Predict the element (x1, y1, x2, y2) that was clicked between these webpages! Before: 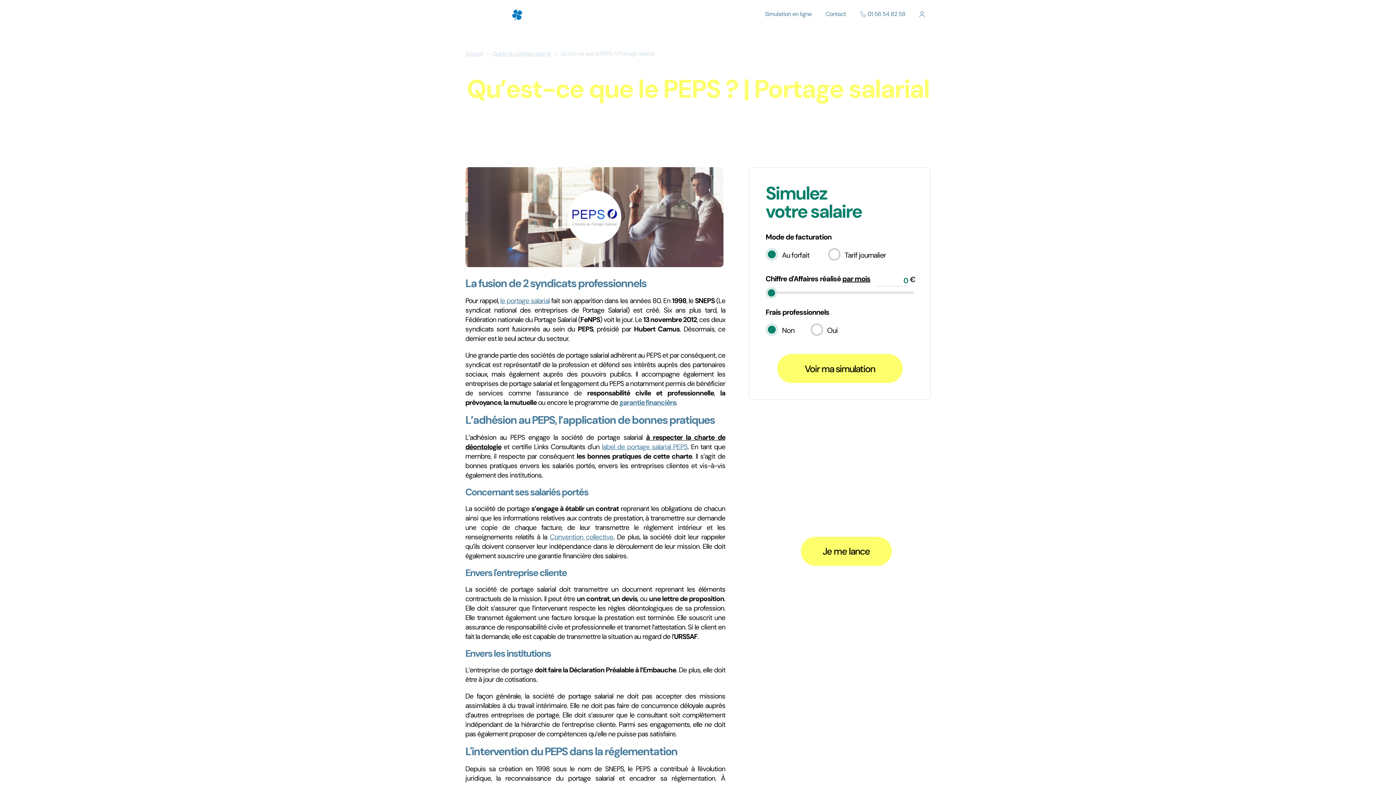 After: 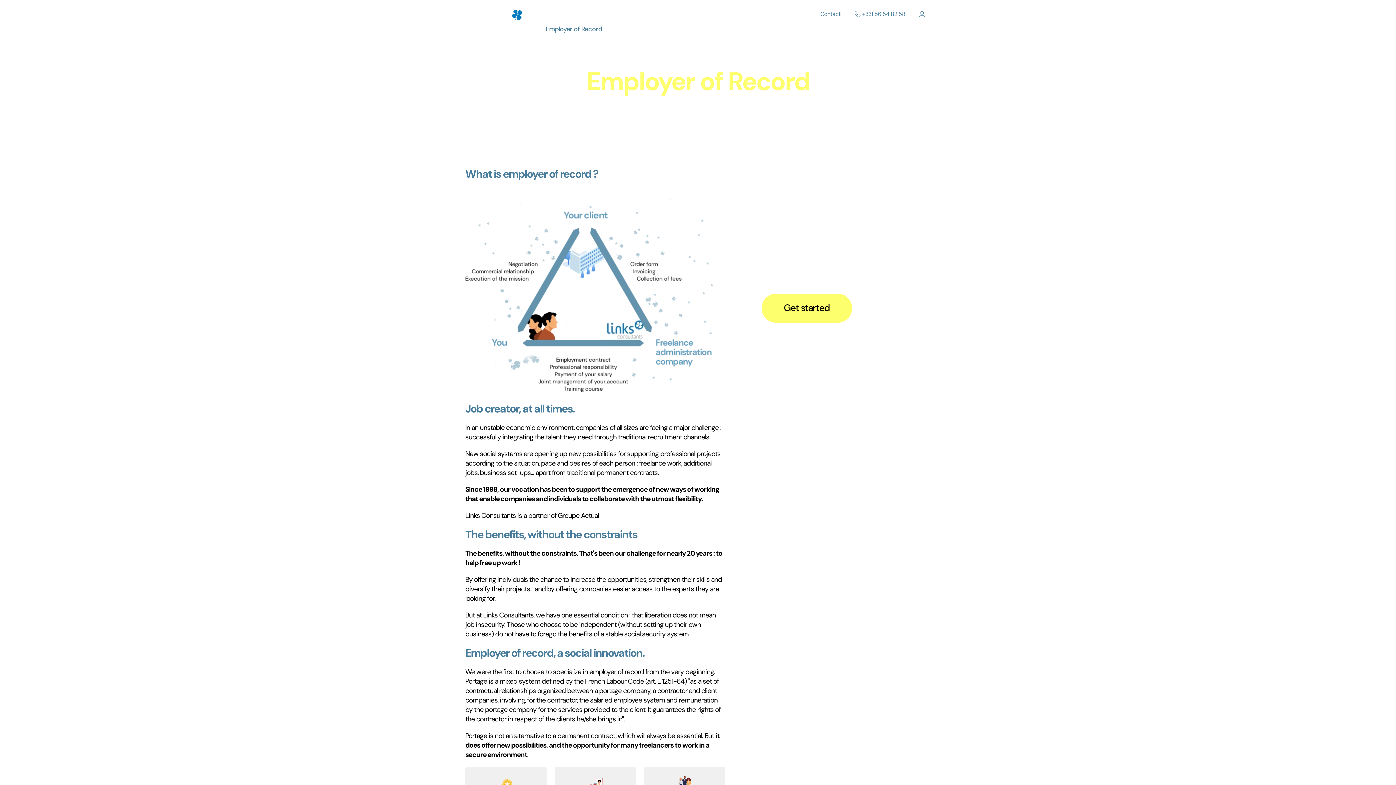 Action: label: EN | FR bbox: (950, 28, 967, 34)